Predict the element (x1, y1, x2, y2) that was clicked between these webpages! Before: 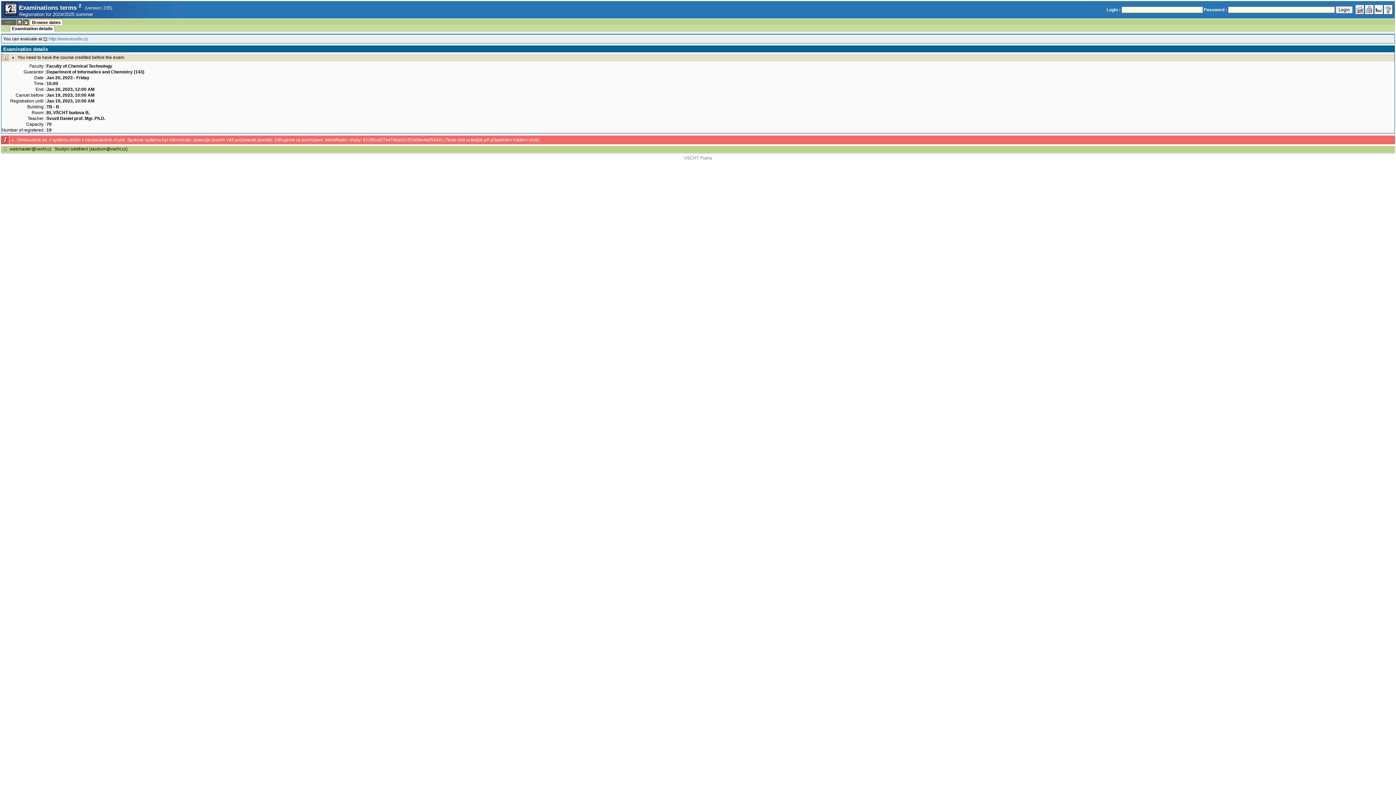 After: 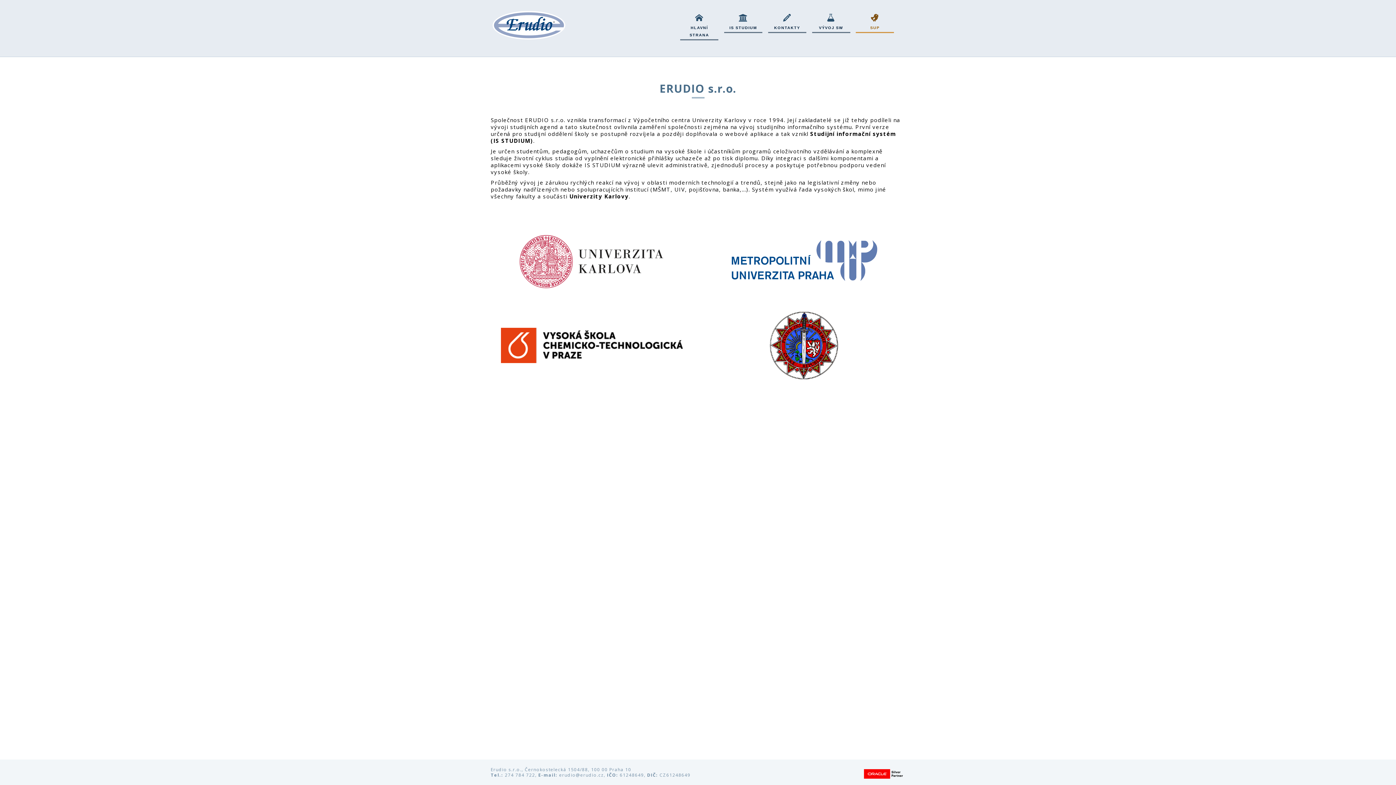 Action: label: http://www.erudio.cz bbox: (43, 36, 88, 41)